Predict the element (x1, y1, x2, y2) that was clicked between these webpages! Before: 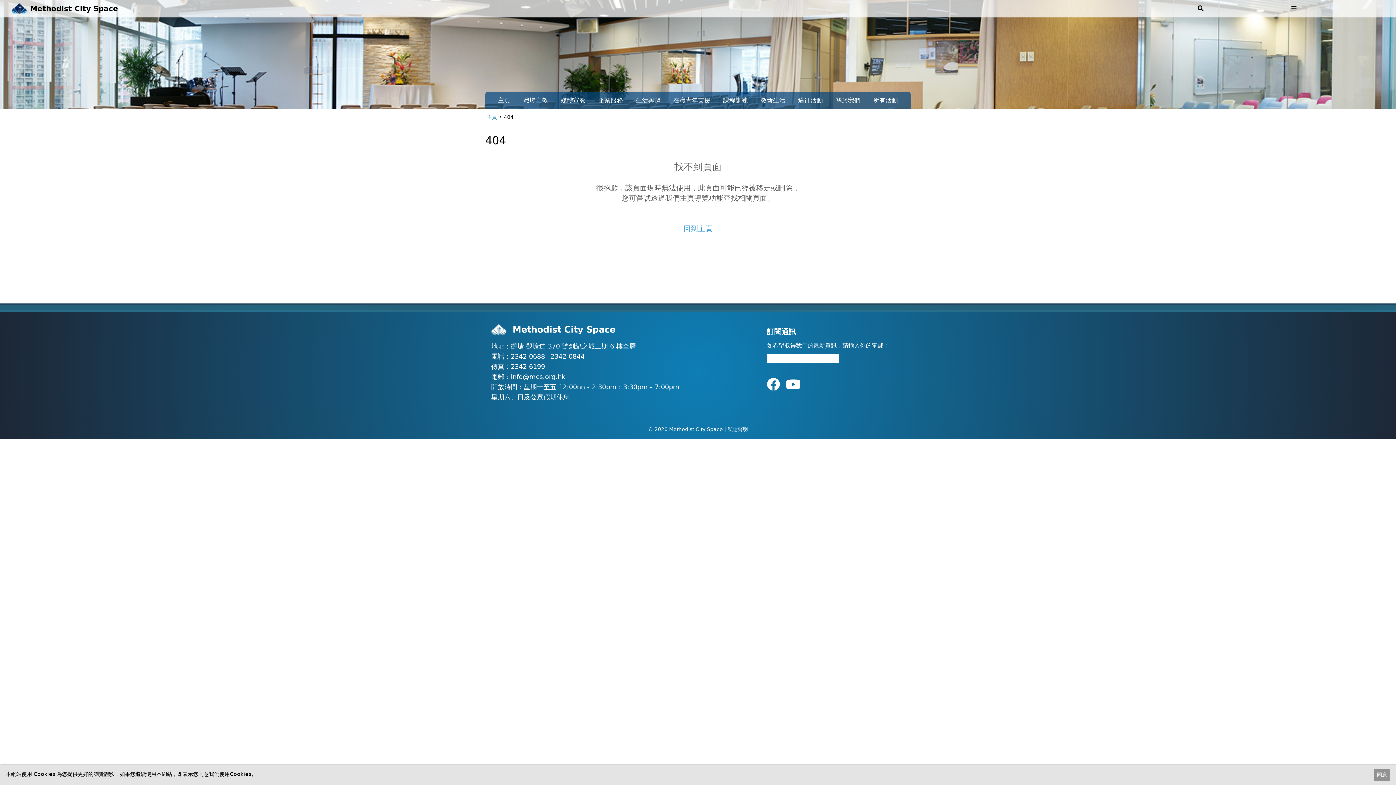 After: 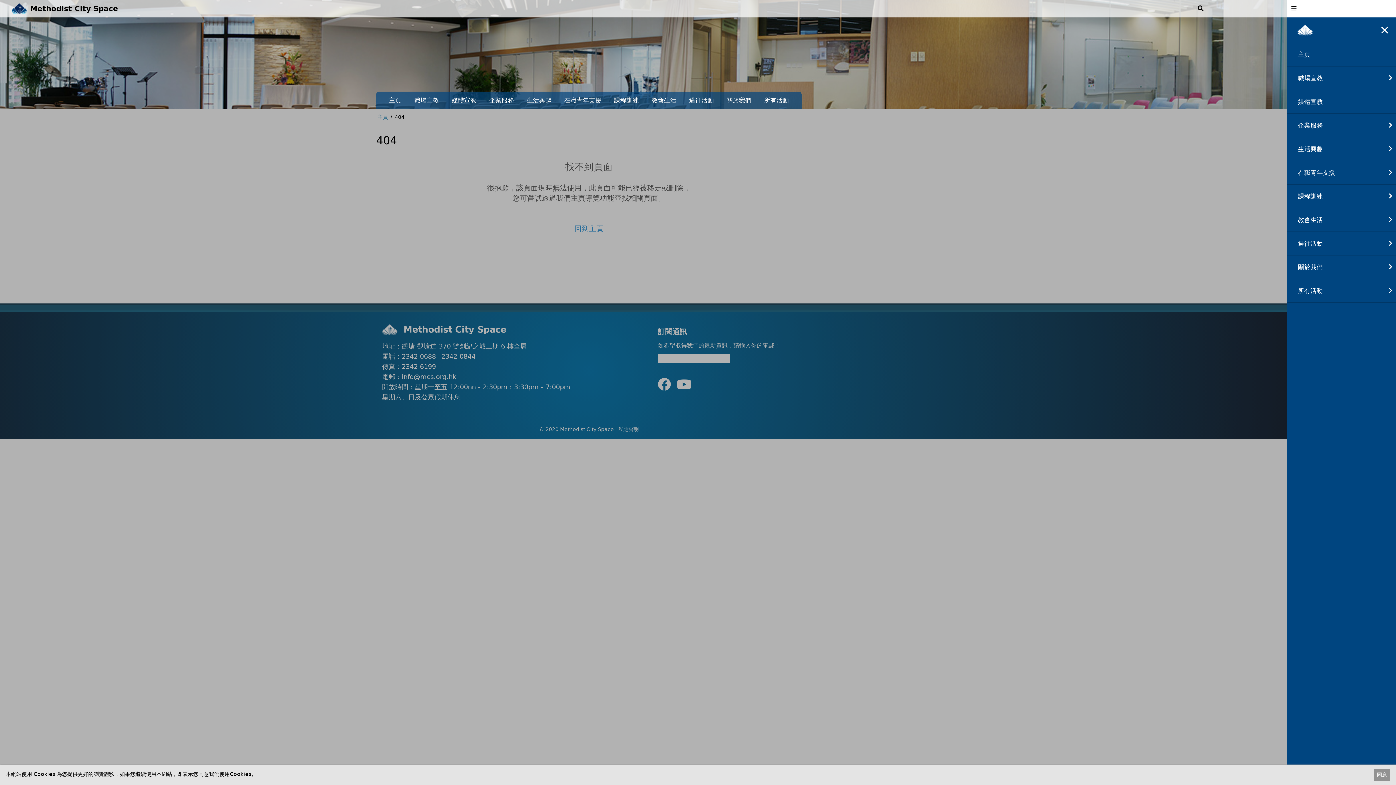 Action: bbox: (1291, 4, 1296, 13)